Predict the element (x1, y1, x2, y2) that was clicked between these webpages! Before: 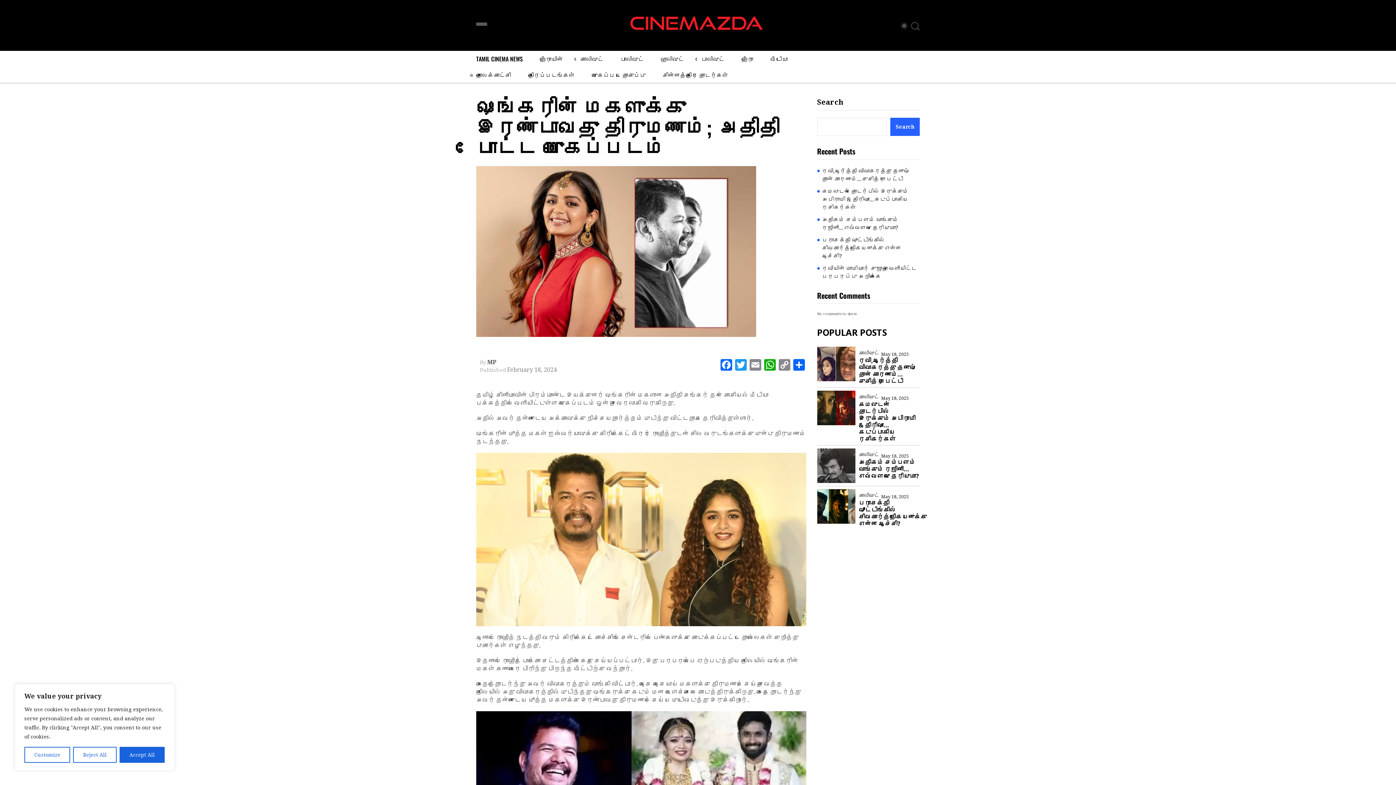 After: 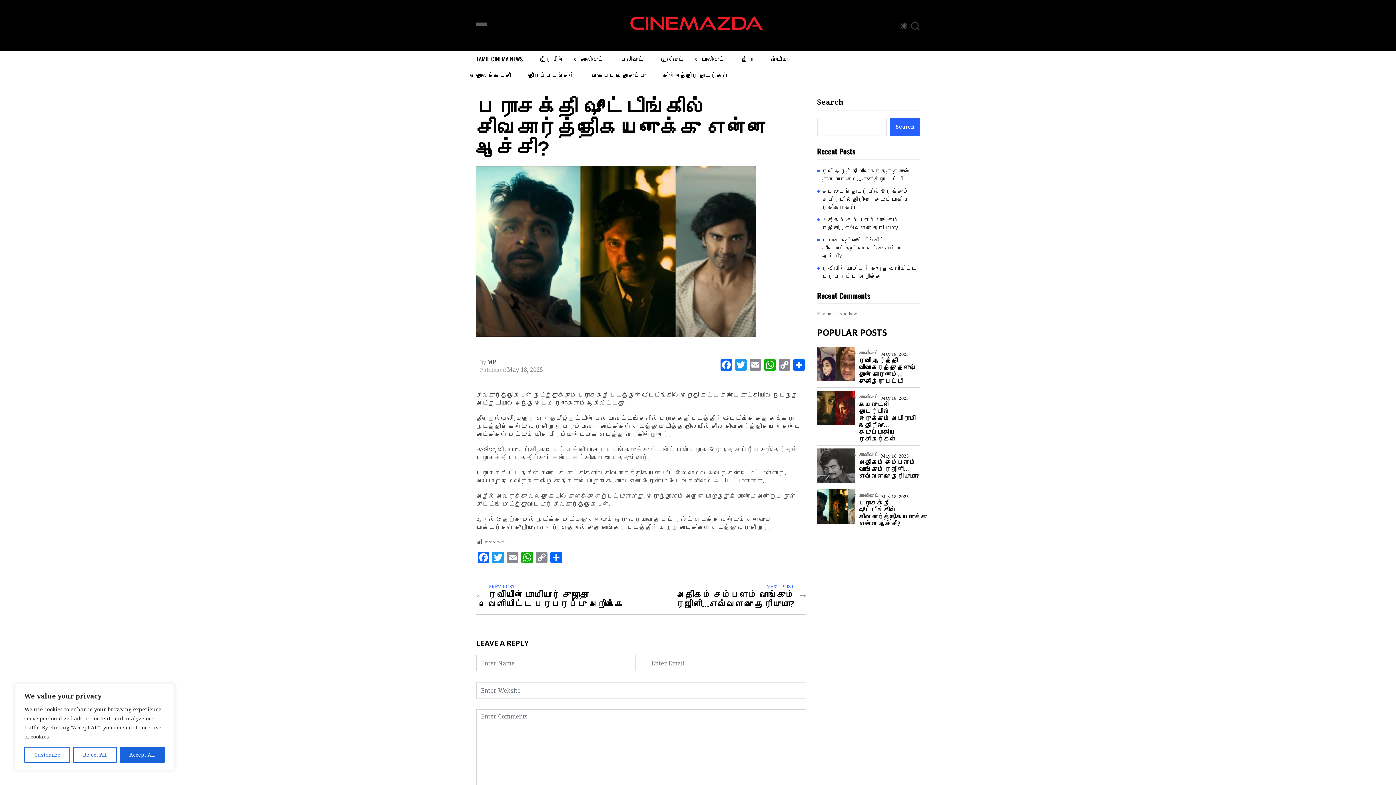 Action: bbox: (859, 499, 927, 527) label: பராசக்தி ஷூட்டிங்கில் சிவகார்த்திகேயனுக்கு என்ன ஆச்சி?